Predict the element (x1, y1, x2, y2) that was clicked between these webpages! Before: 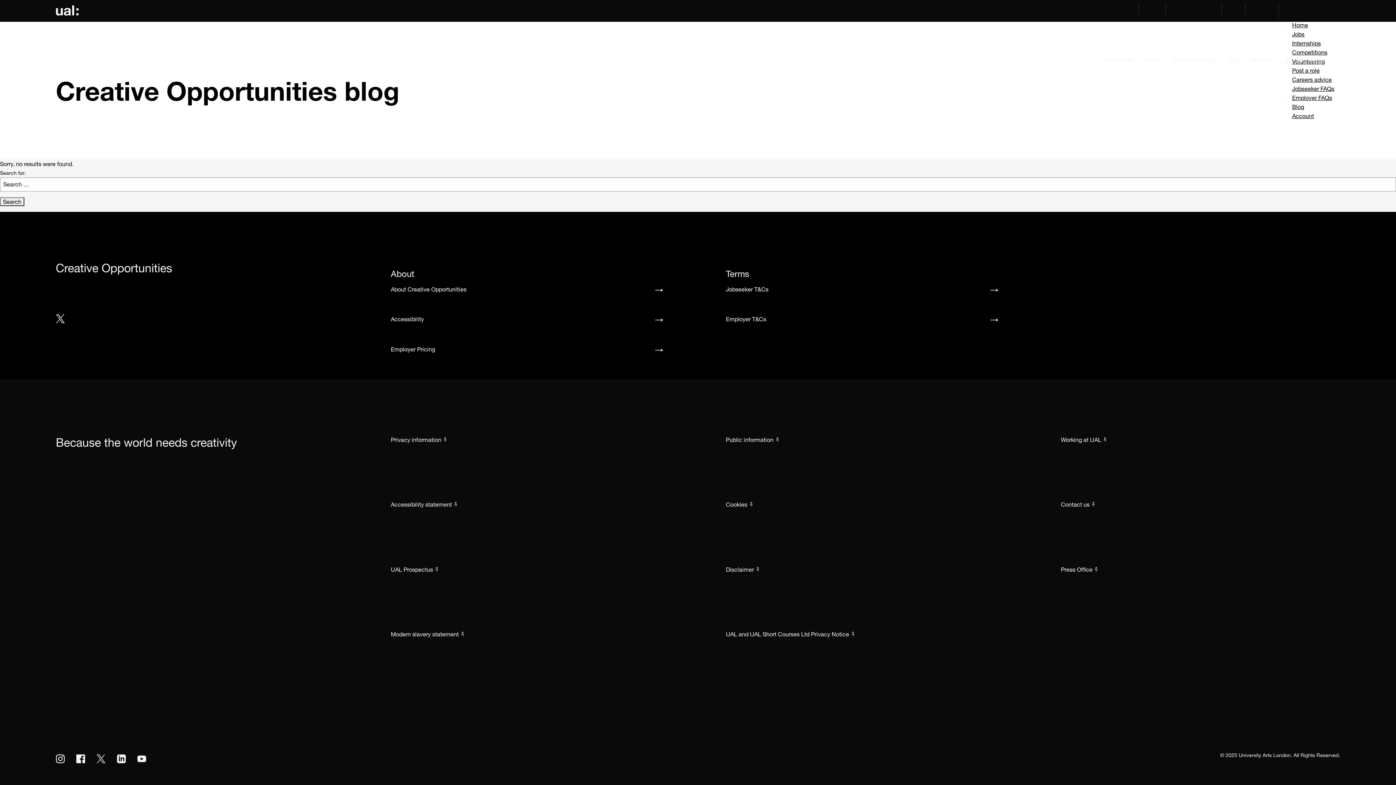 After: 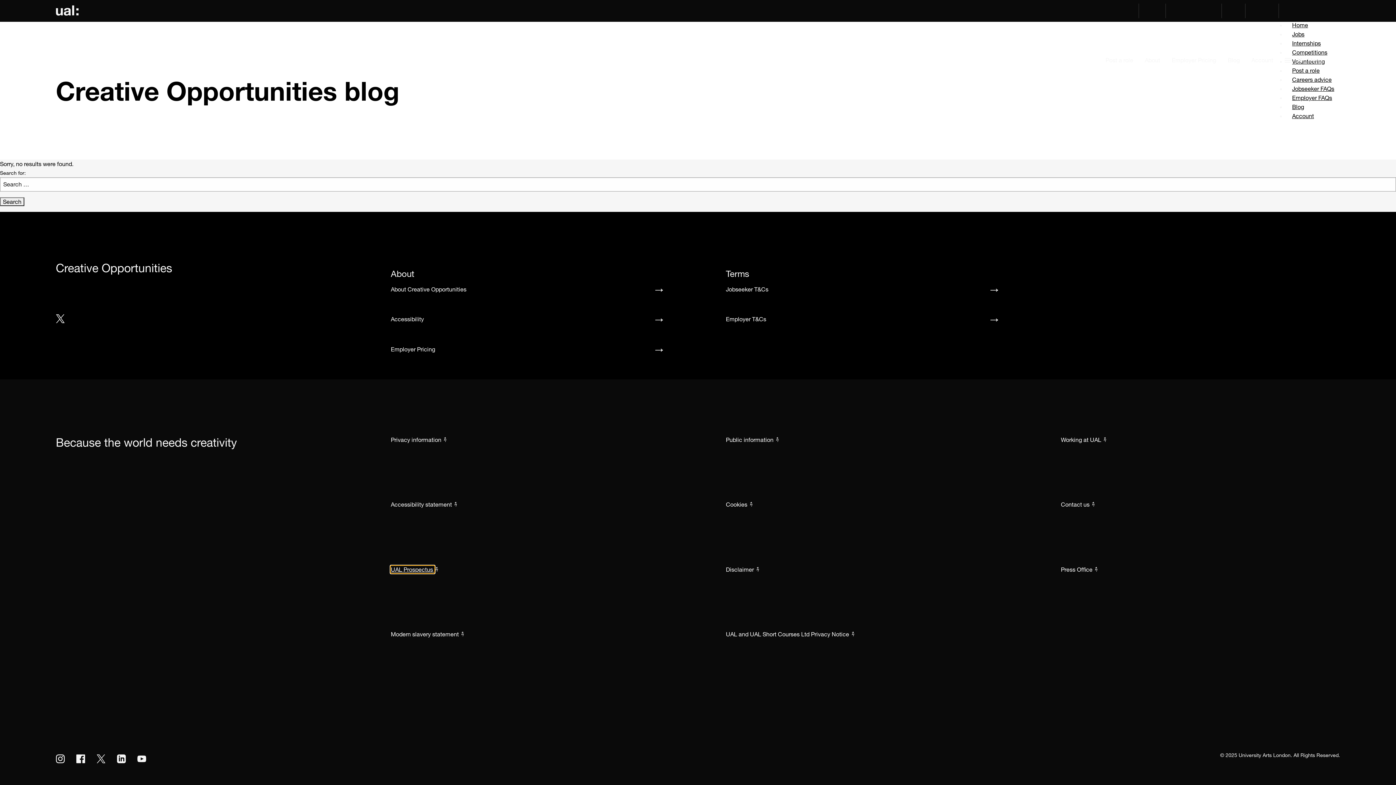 Action: bbox: (390, 566, 434, 573) label: UAL Prospectus 